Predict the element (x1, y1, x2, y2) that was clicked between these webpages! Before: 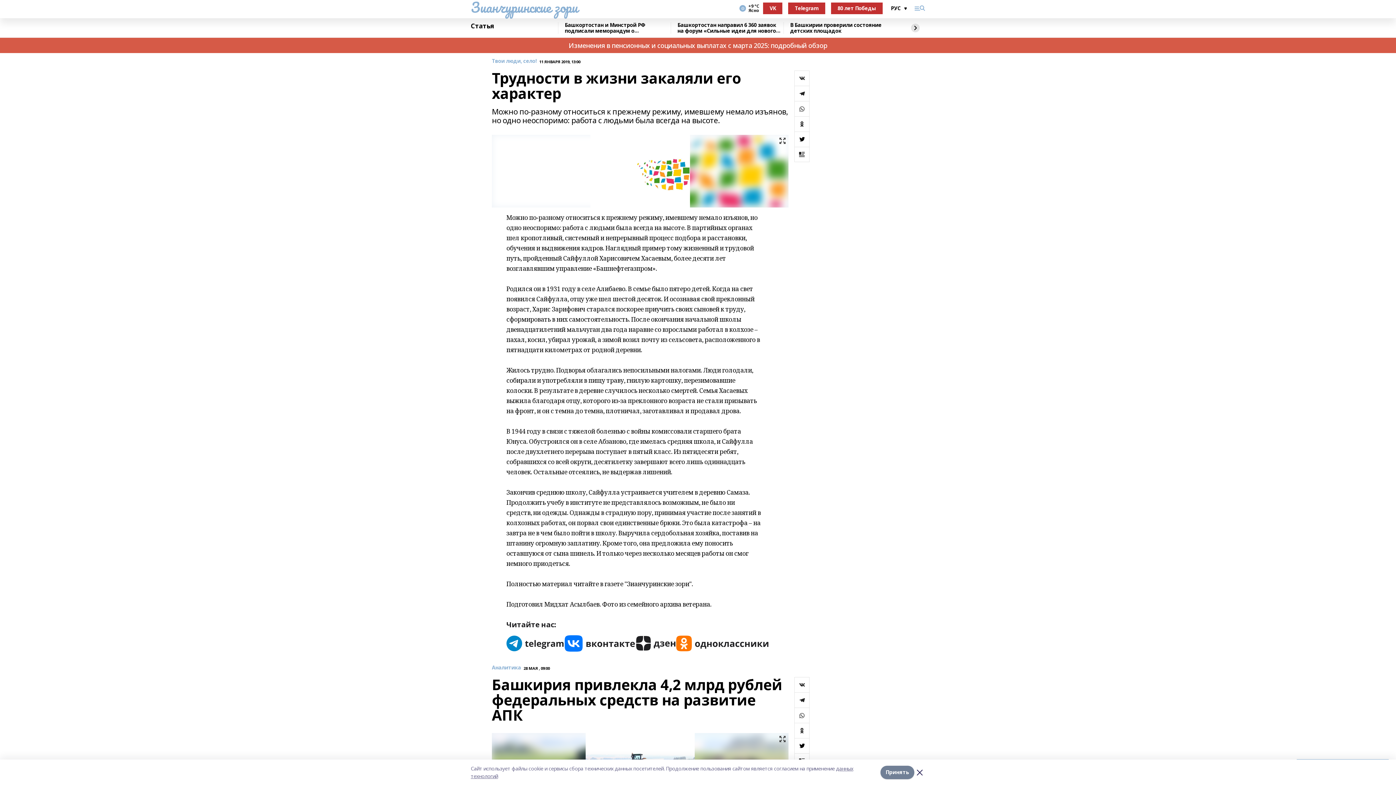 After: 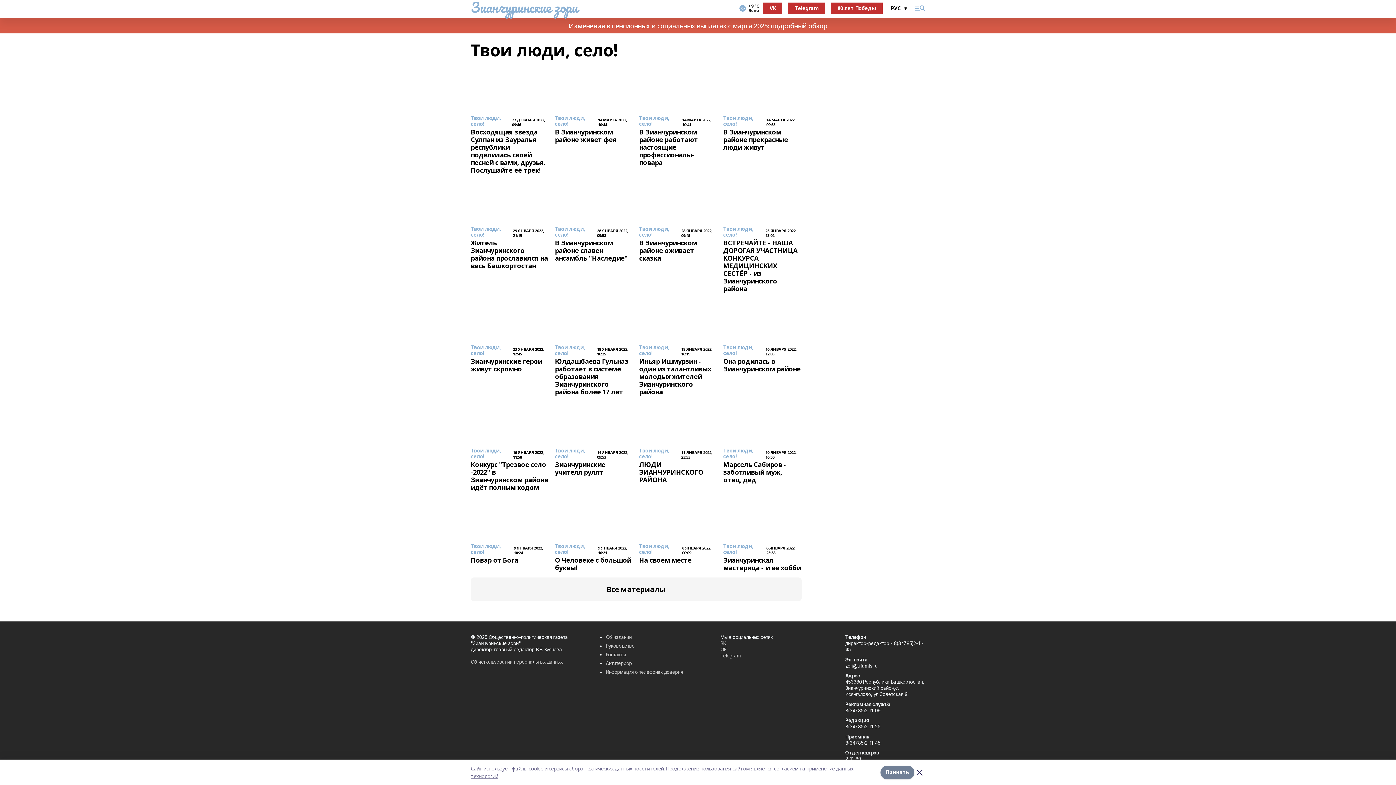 Action: bbox: (492, 58, 536, 64) label: Твои люди, село!